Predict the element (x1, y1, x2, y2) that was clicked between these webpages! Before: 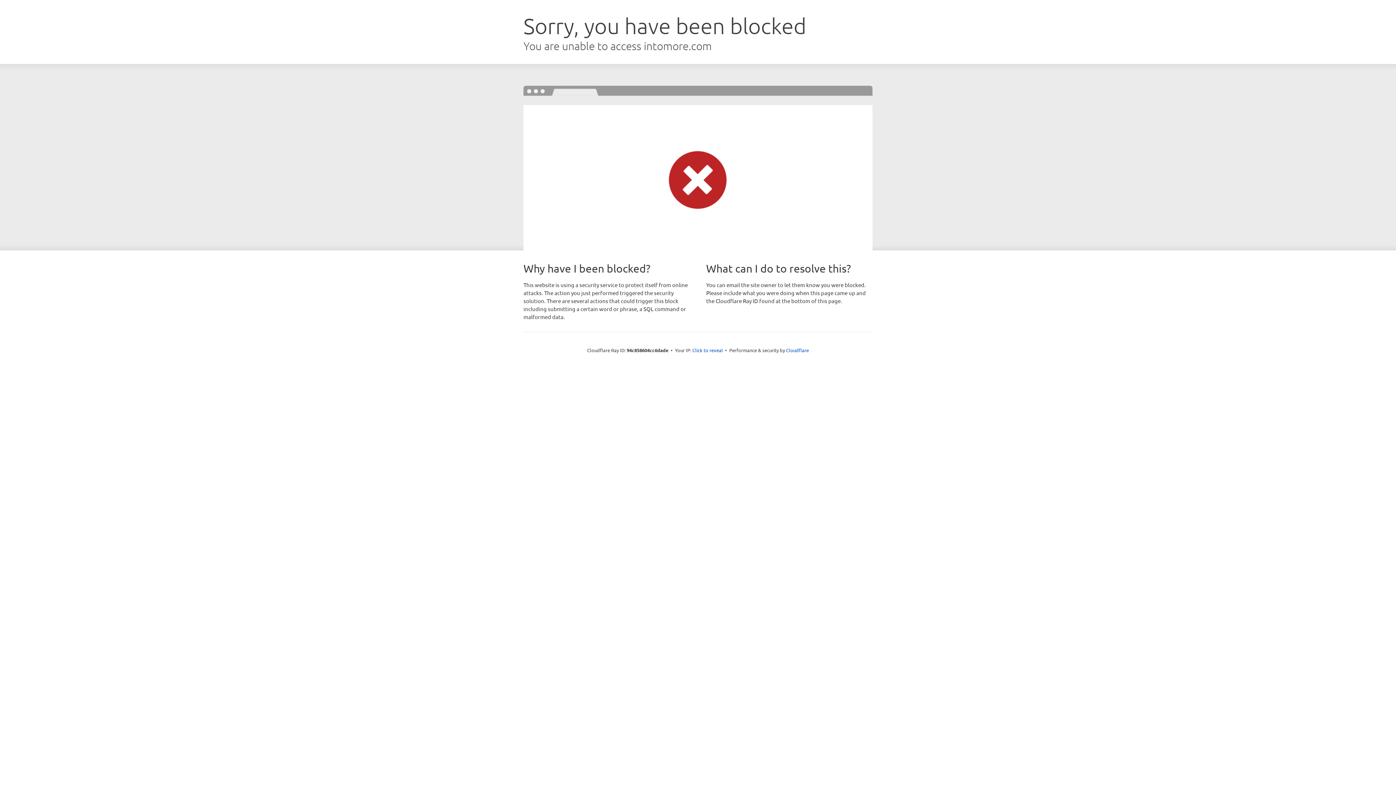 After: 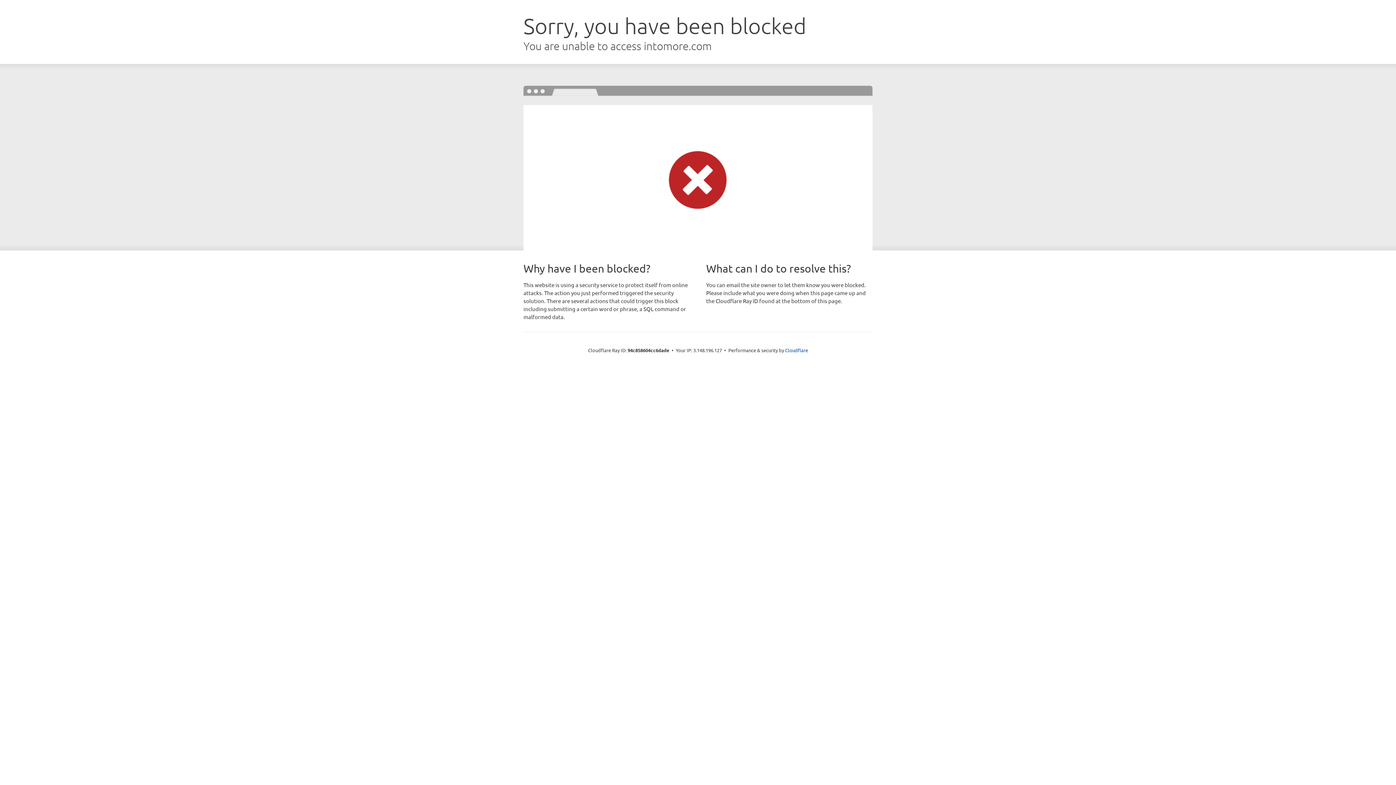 Action: bbox: (692, 346, 723, 353) label: Click to reveal